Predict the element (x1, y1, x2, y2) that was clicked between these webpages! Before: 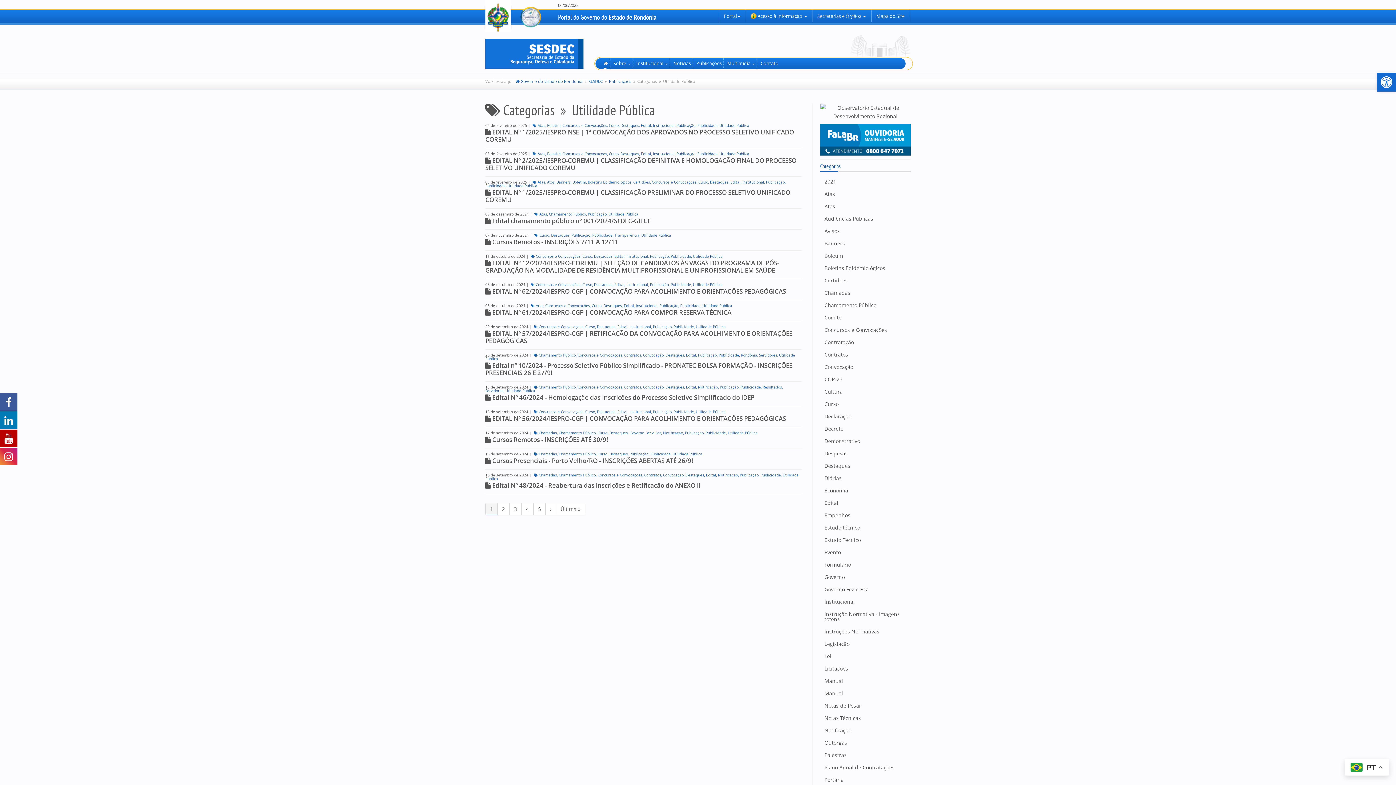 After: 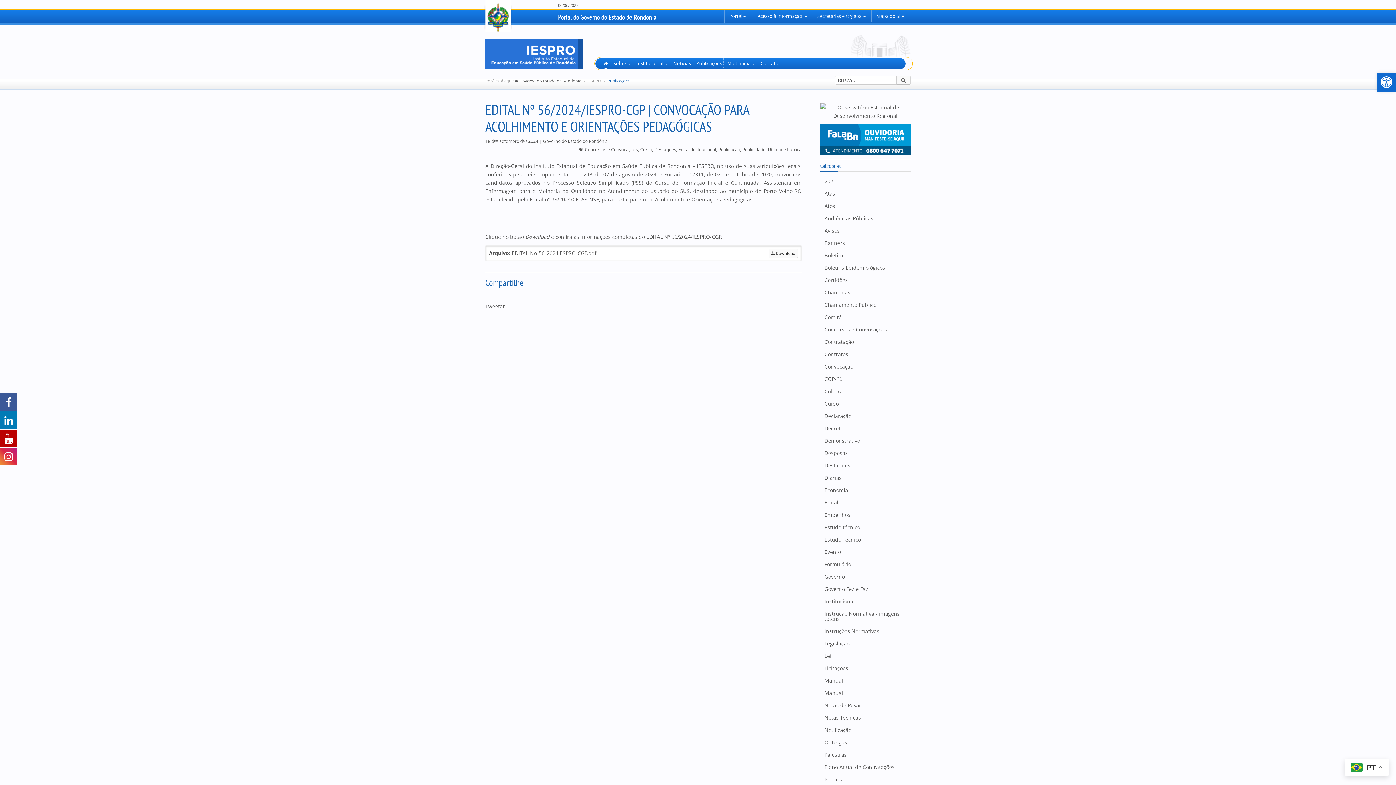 Action: label:  EDITAL Nº 56/2024/IESPRO-CGP | CONVOCAÇÃO PARA ACOLHIMENTO E ORIENTAÇÕES PEDAGÓGICAS bbox: (485, 415, 801, 422)